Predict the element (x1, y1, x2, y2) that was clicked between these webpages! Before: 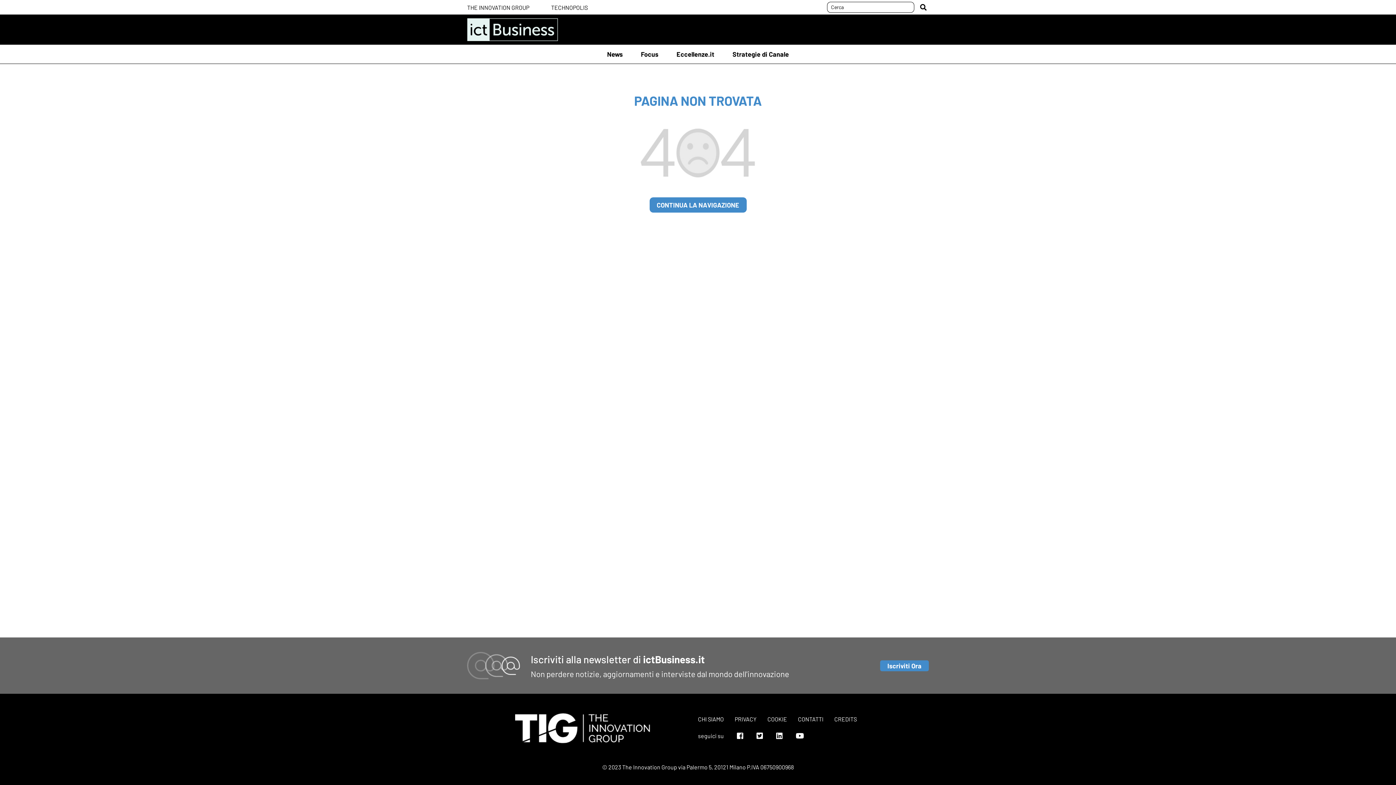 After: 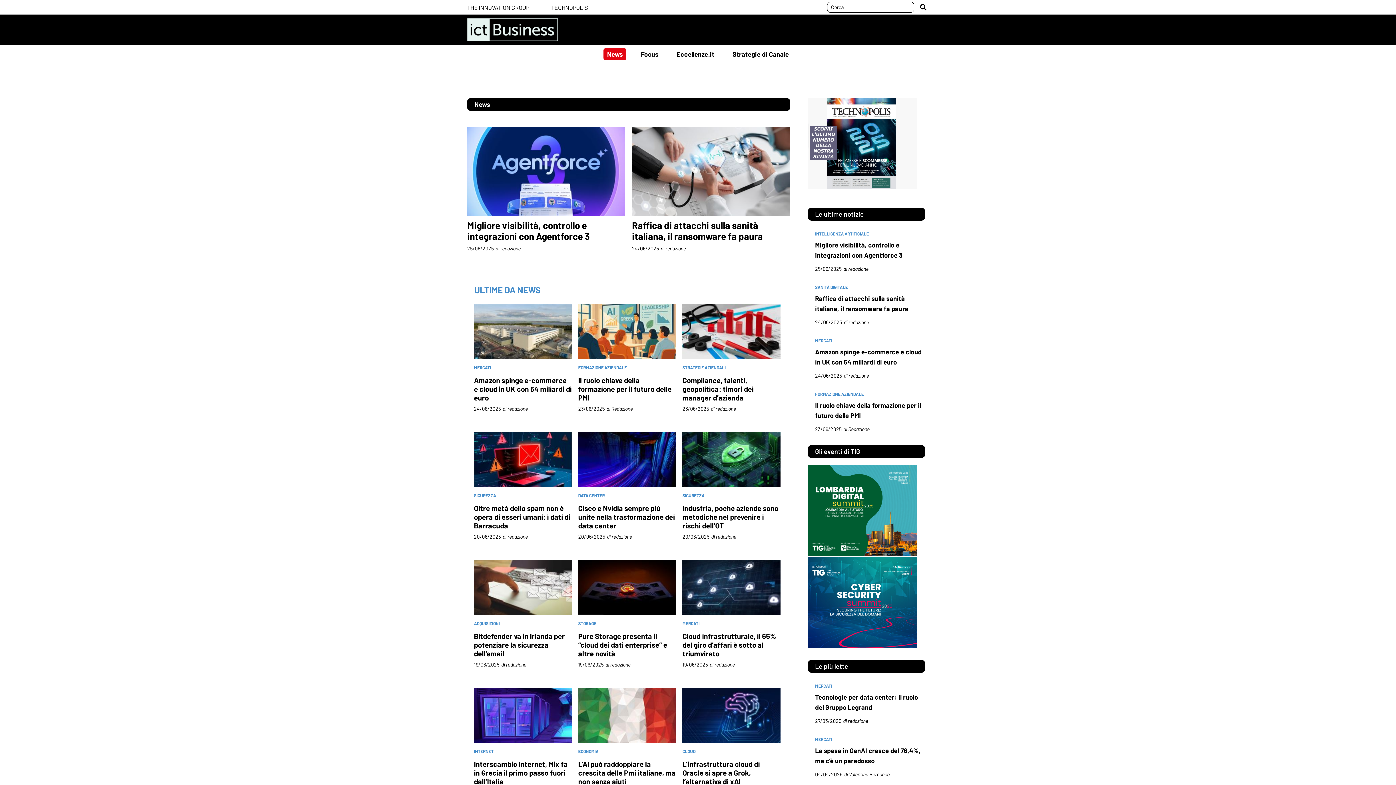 Action: label: News bbox: (603, 48, 626, 59)